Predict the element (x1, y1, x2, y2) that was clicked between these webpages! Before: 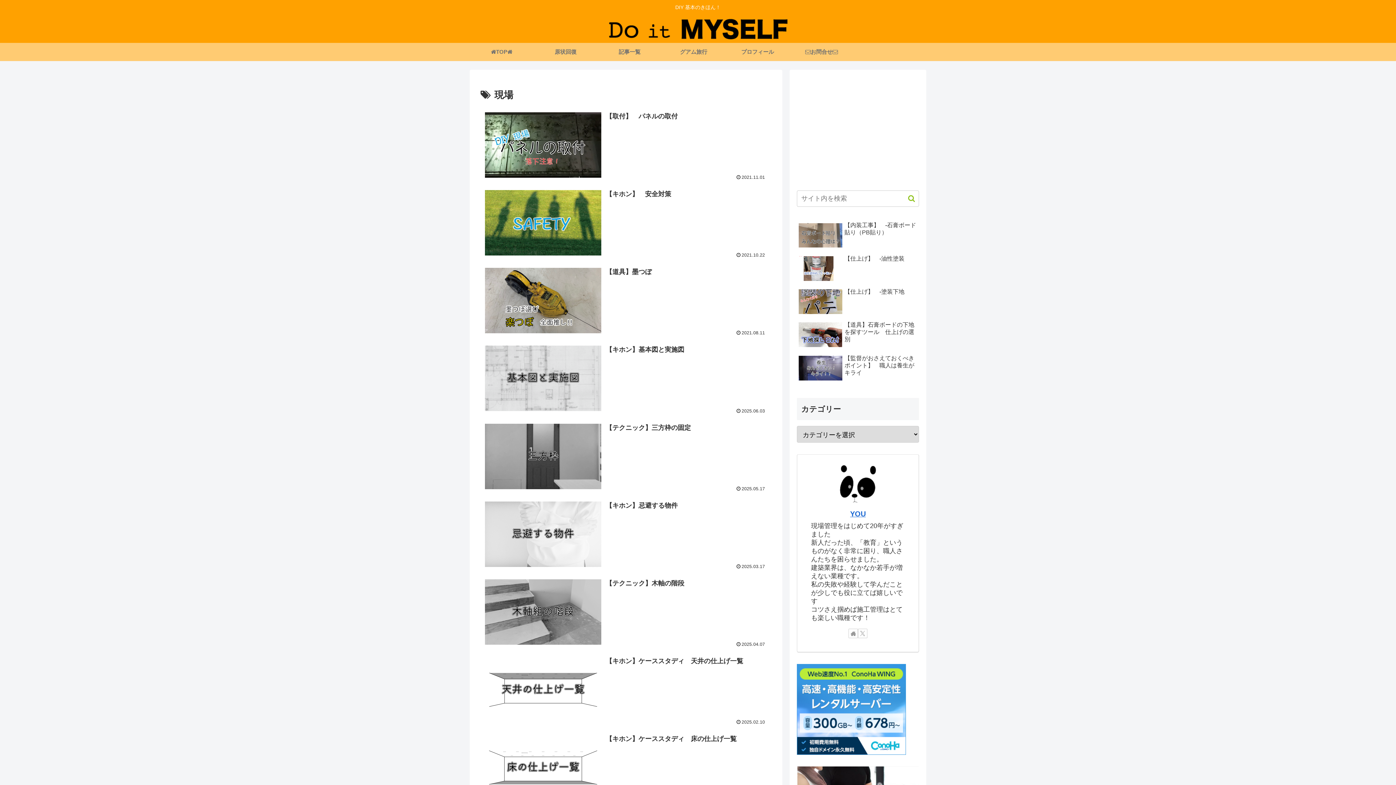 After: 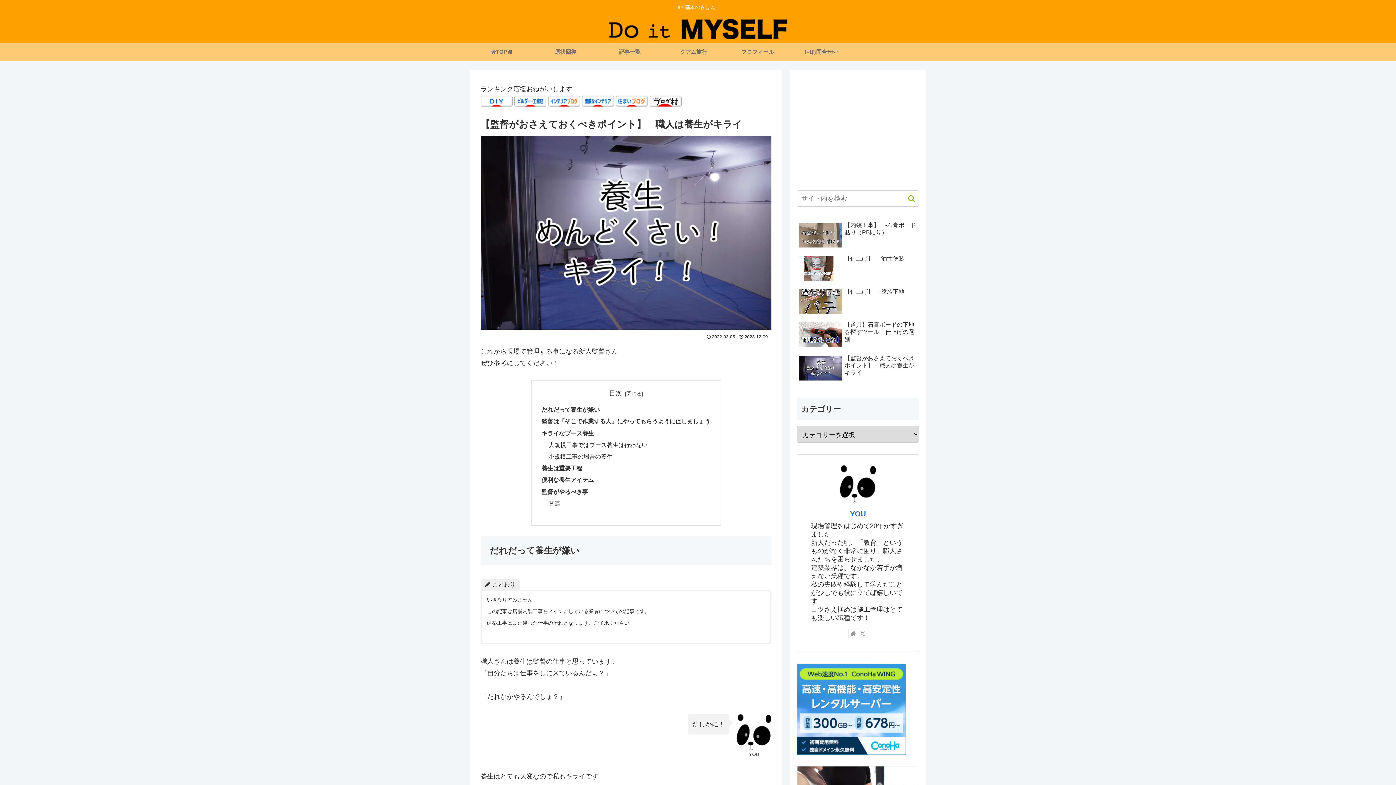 Action: label: 【監督がおさえておくべきポイント】　職人は養生がキライ bbox: (797, 352, 919, 384)